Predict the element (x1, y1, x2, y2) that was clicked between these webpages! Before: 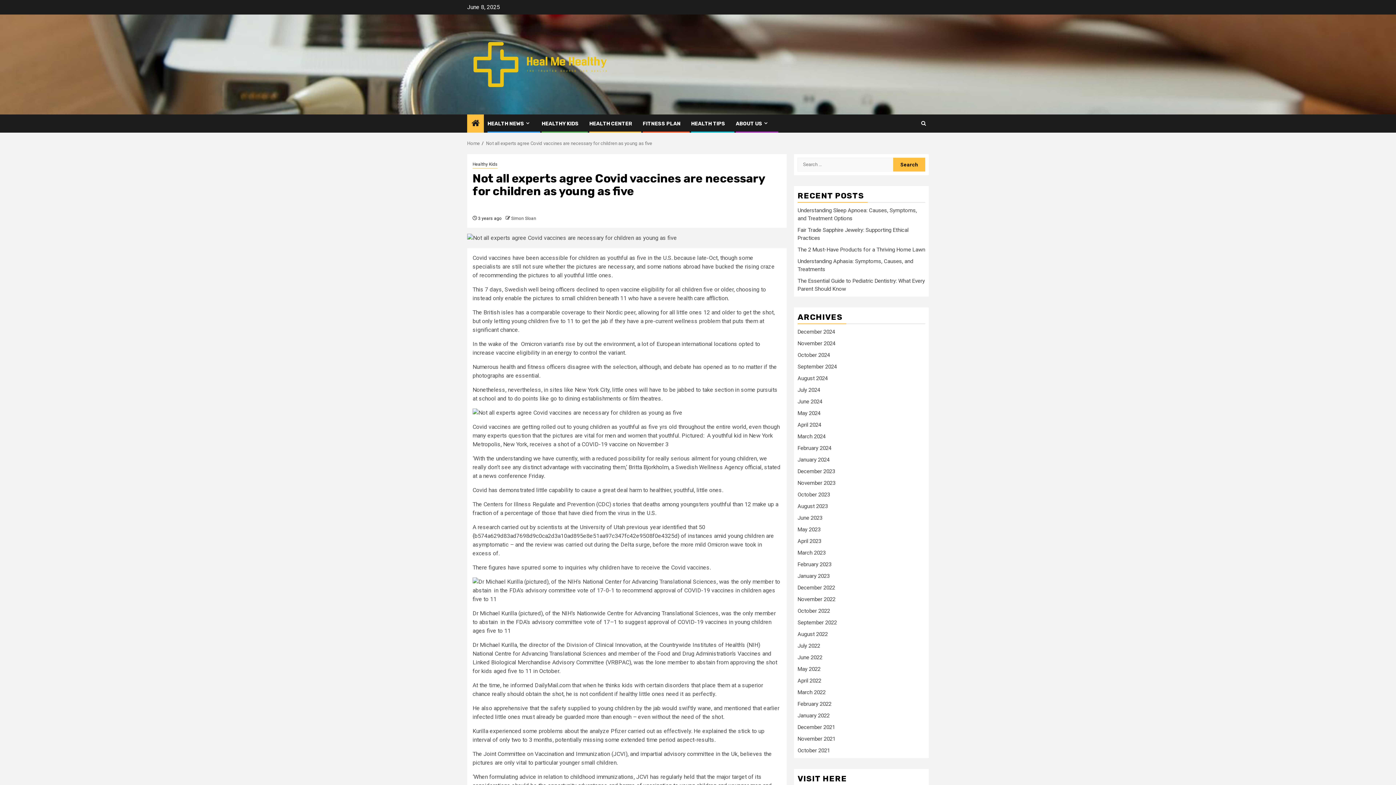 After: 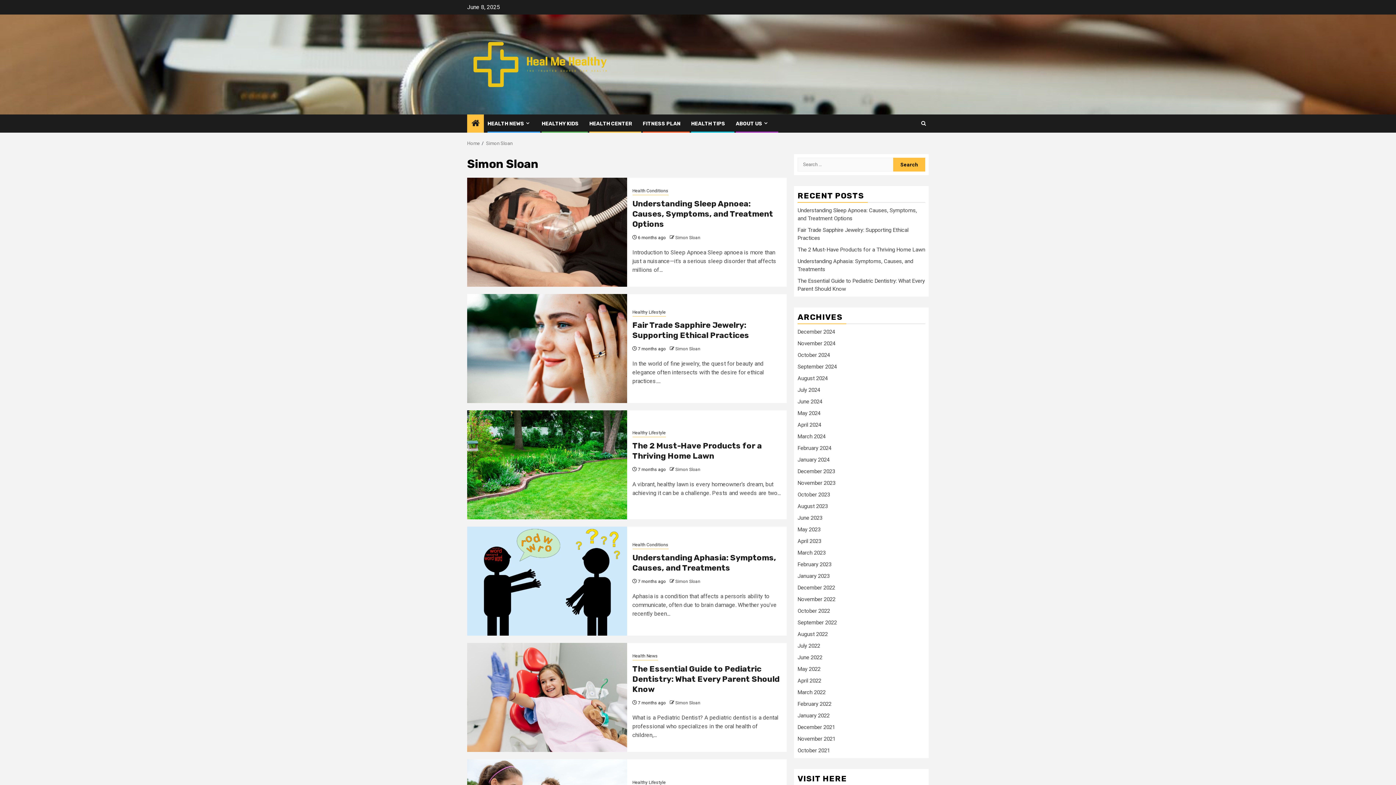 Action: bbox: (511, 215, 536, 220) label: Simon Sloan